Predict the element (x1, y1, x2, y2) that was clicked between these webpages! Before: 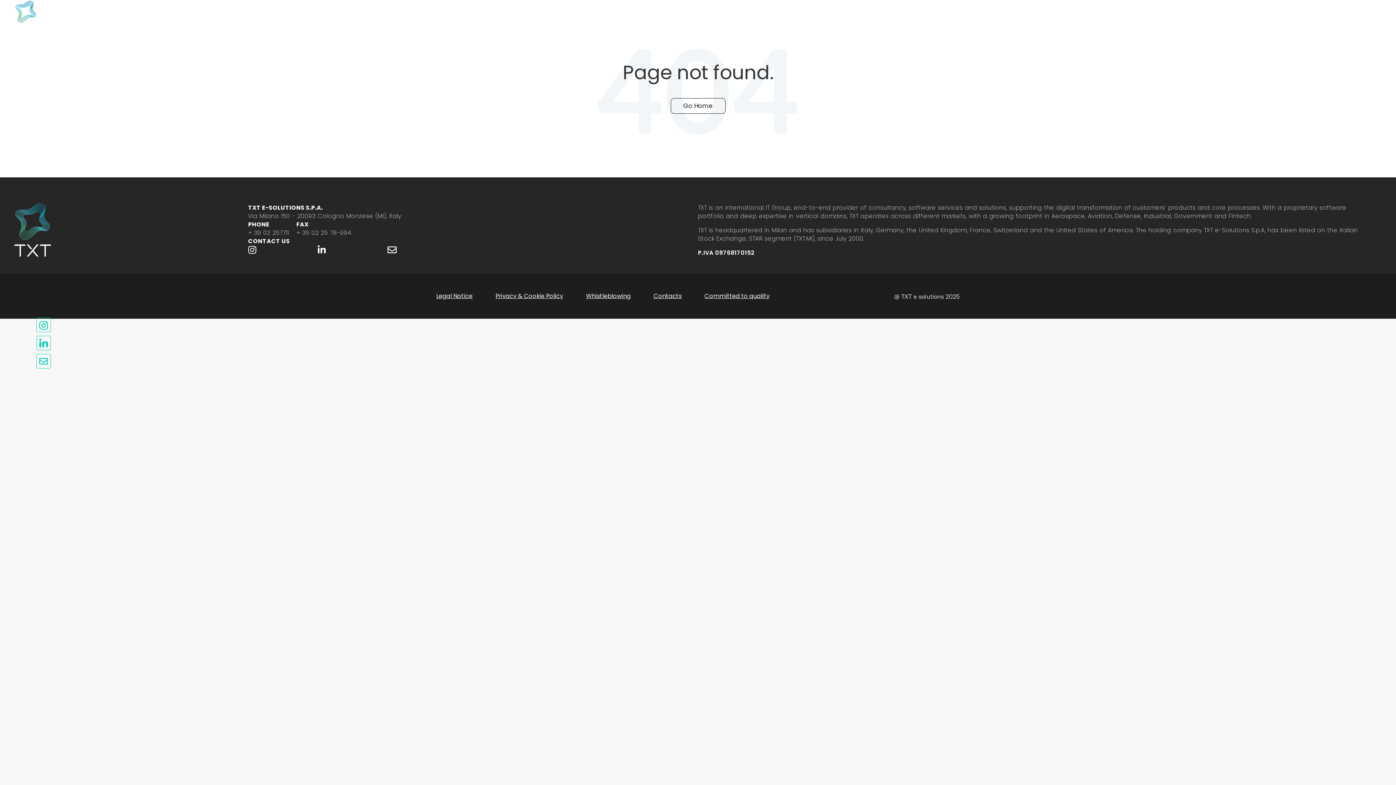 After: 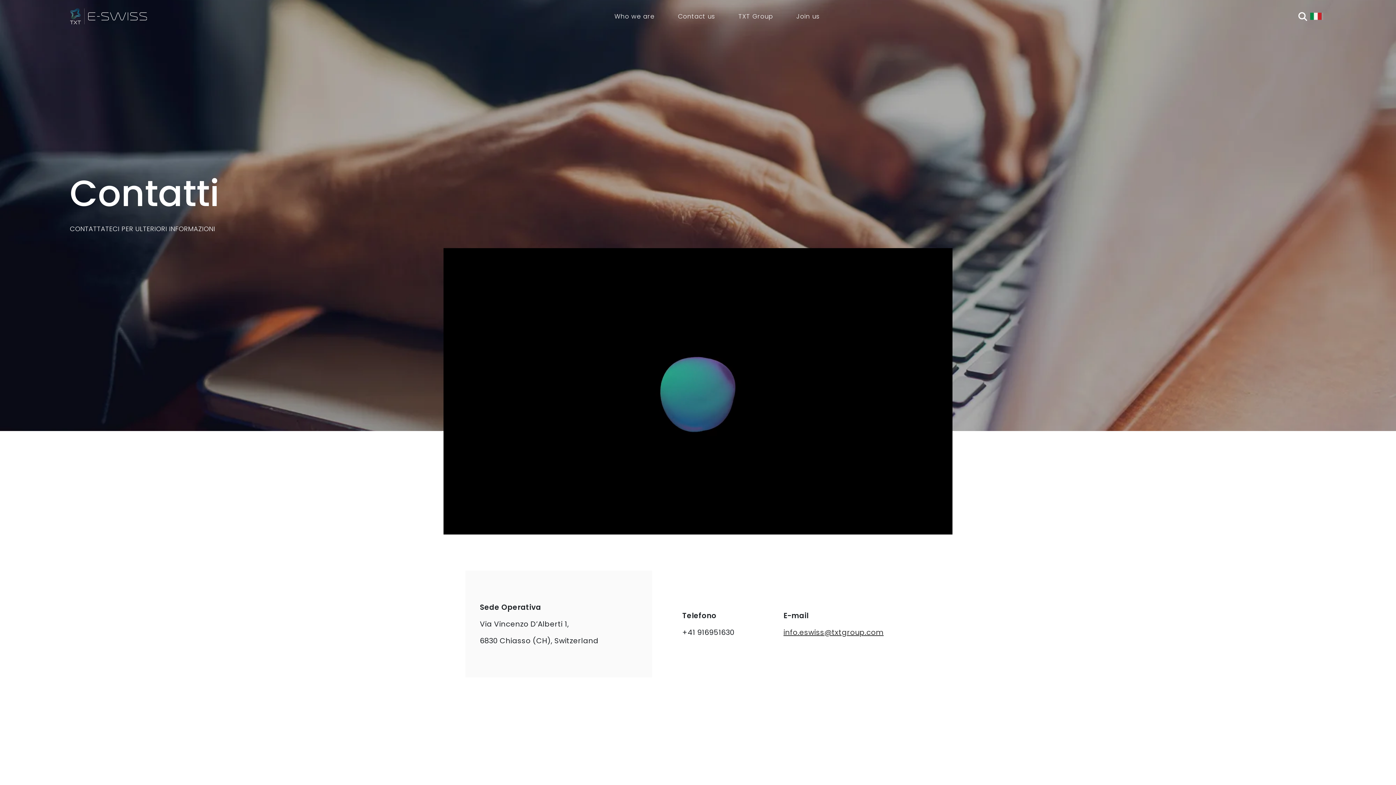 Action: label: Contact us bbox: (639, 4, 677, 19)